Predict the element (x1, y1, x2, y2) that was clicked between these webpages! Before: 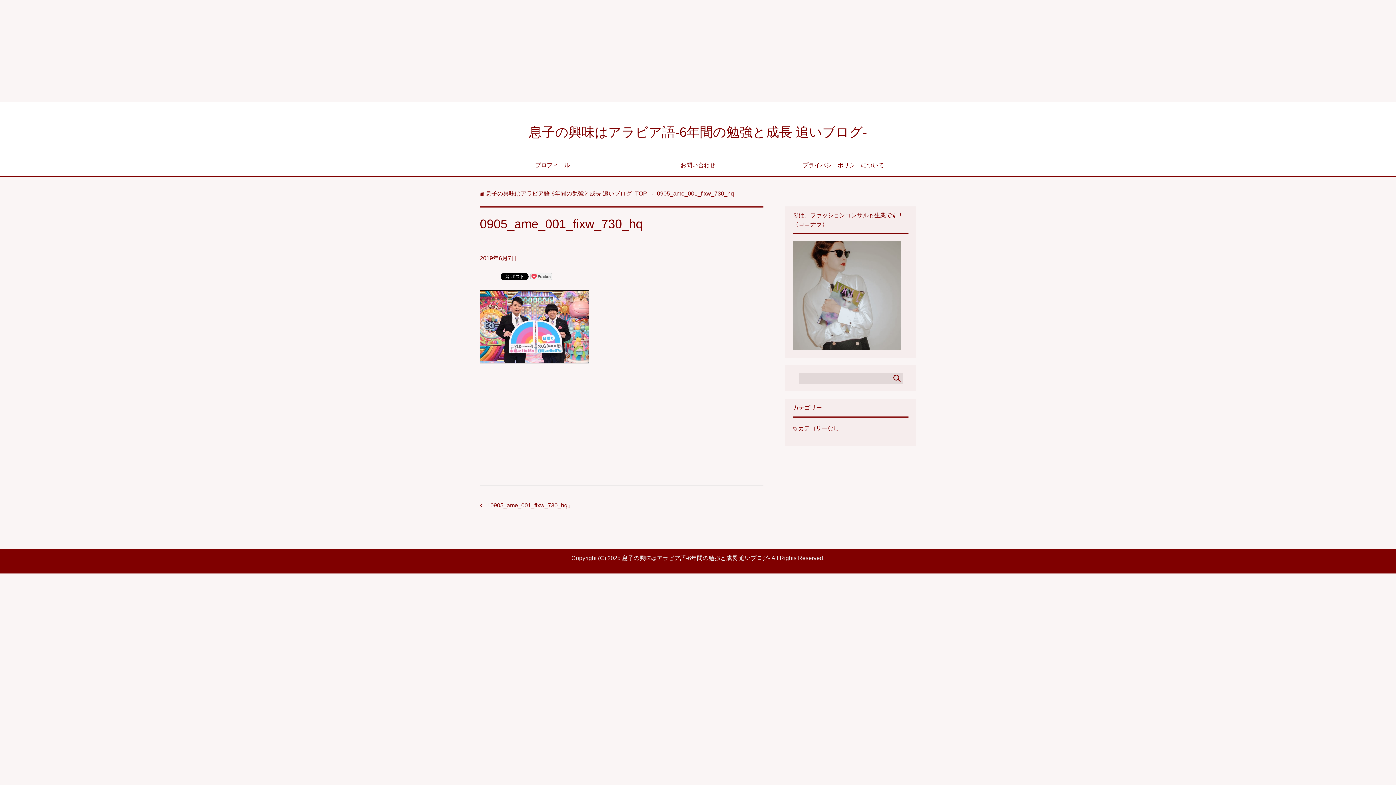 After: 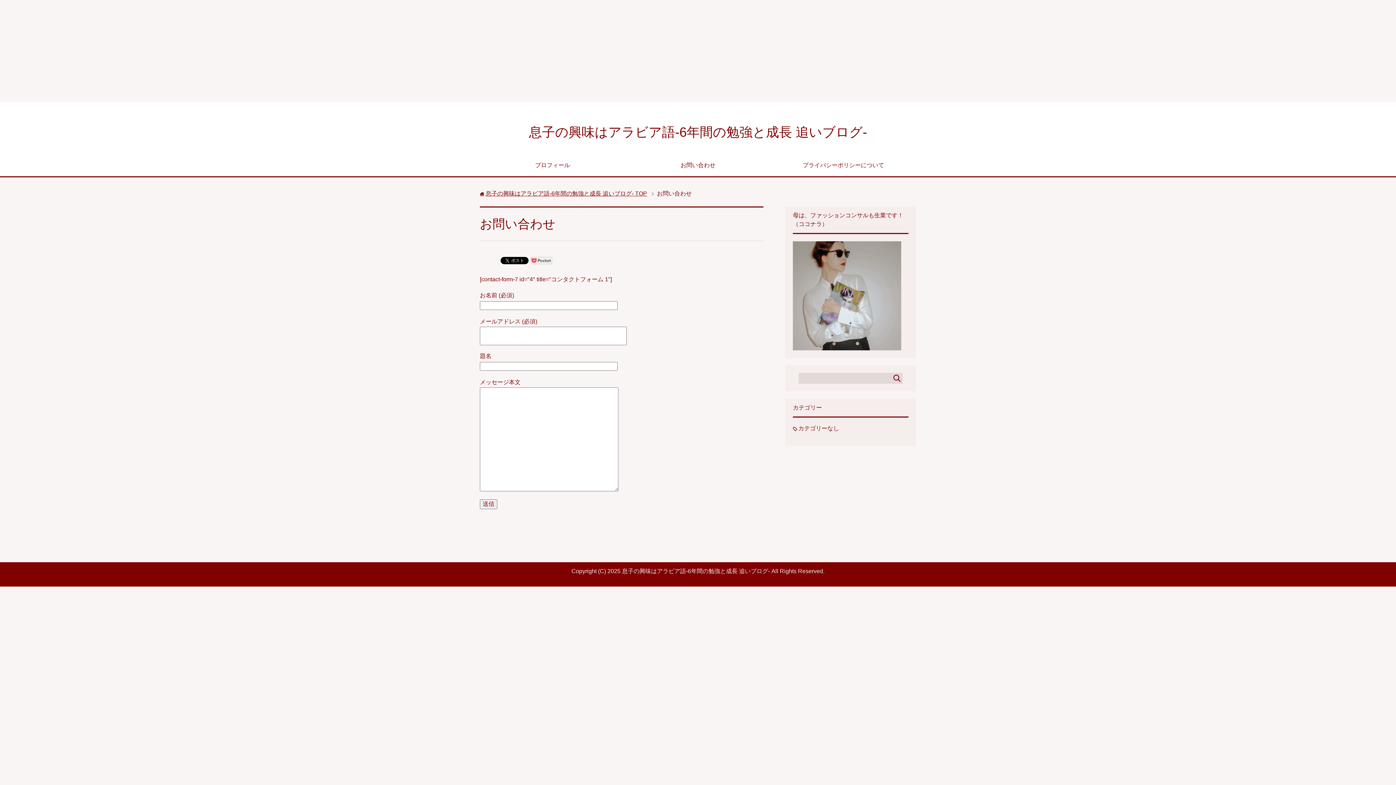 Action: bbox: (625, 156, 770, 176) label: お問い合わせ